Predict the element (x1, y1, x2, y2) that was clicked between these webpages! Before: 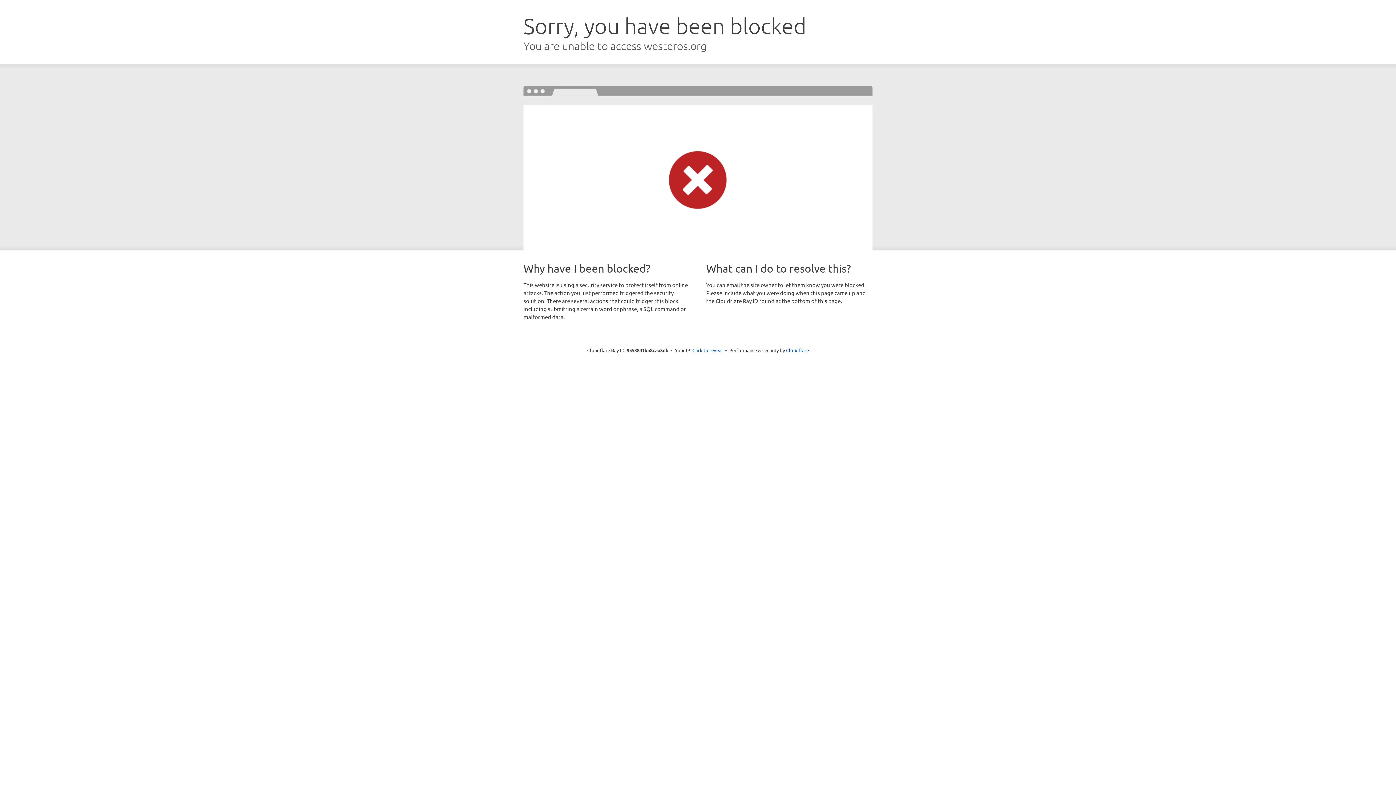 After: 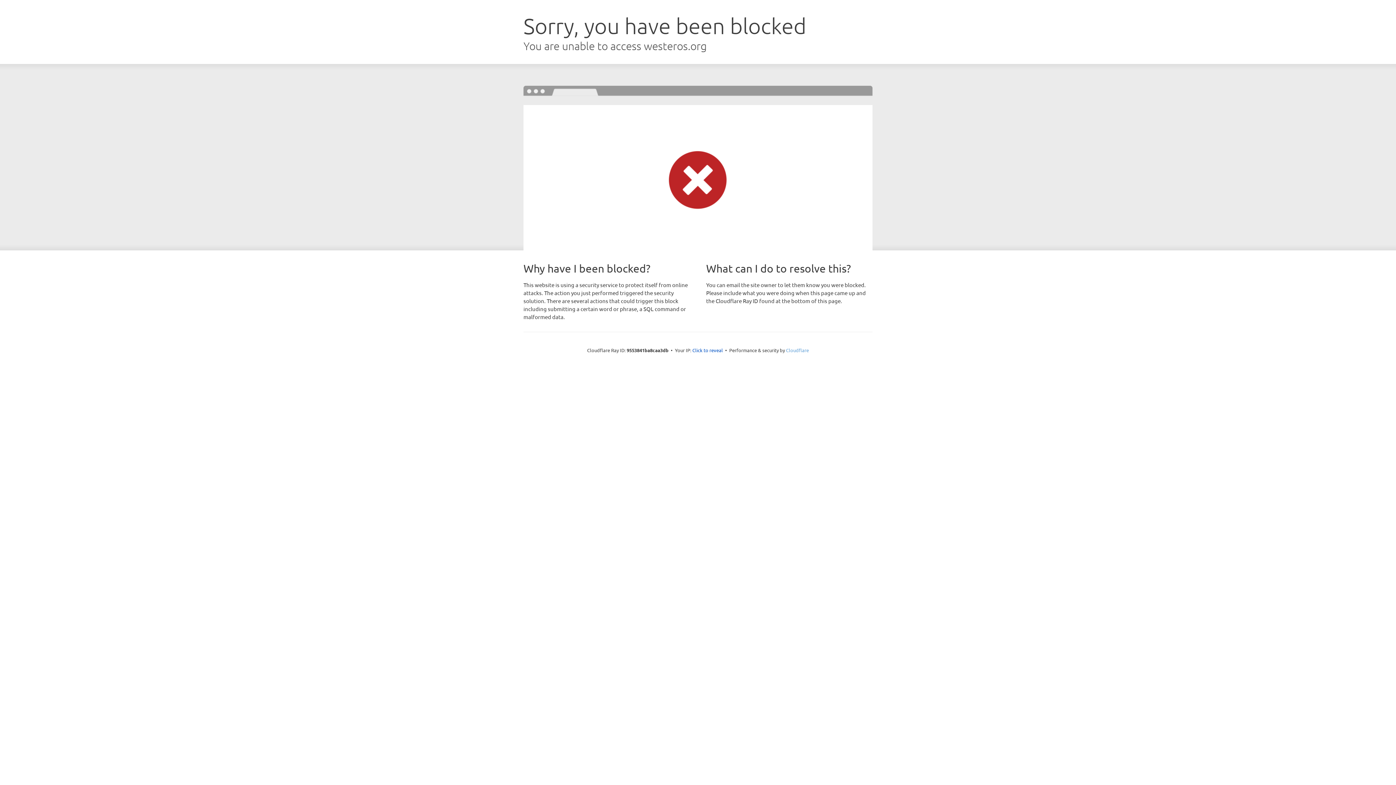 Action: bbox: (786, 347, 809, 353) label: Cloudflare